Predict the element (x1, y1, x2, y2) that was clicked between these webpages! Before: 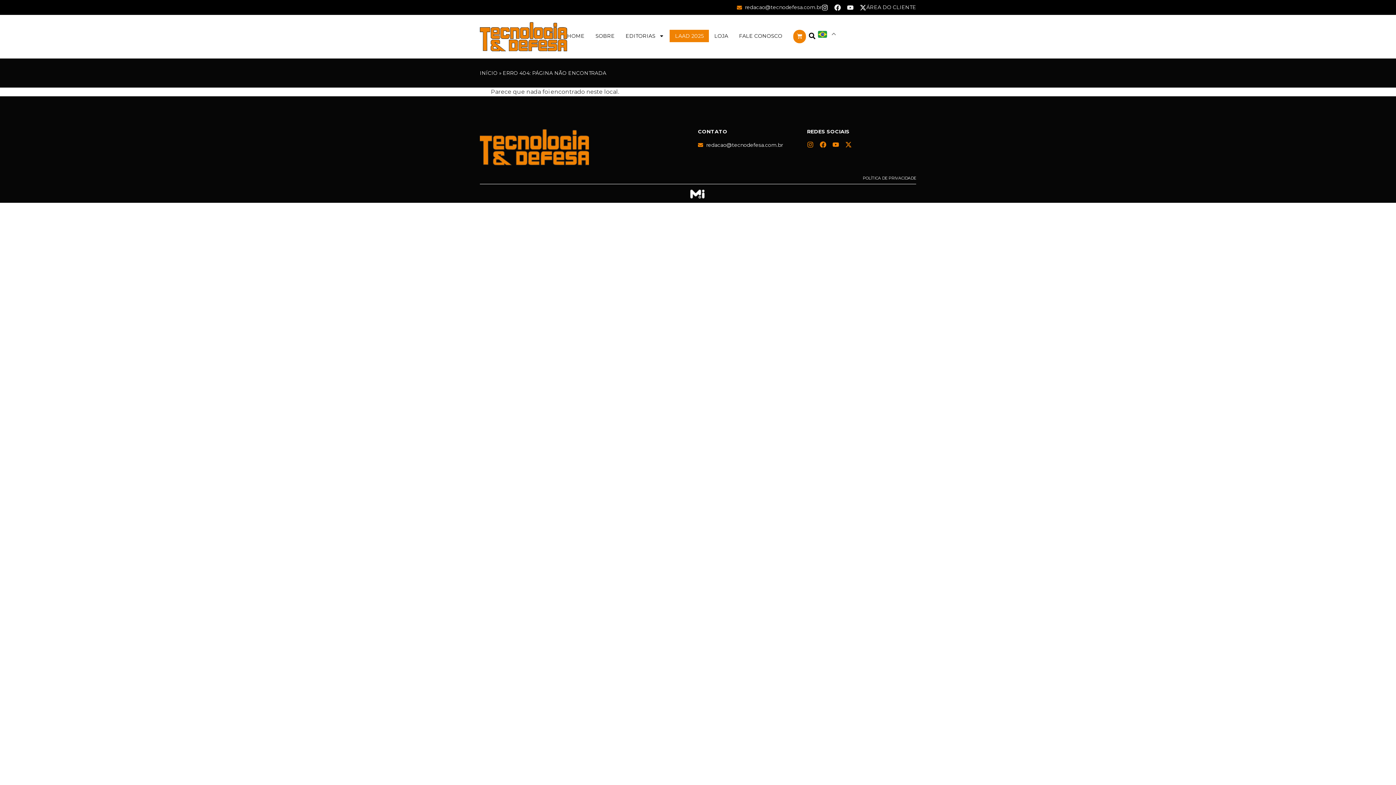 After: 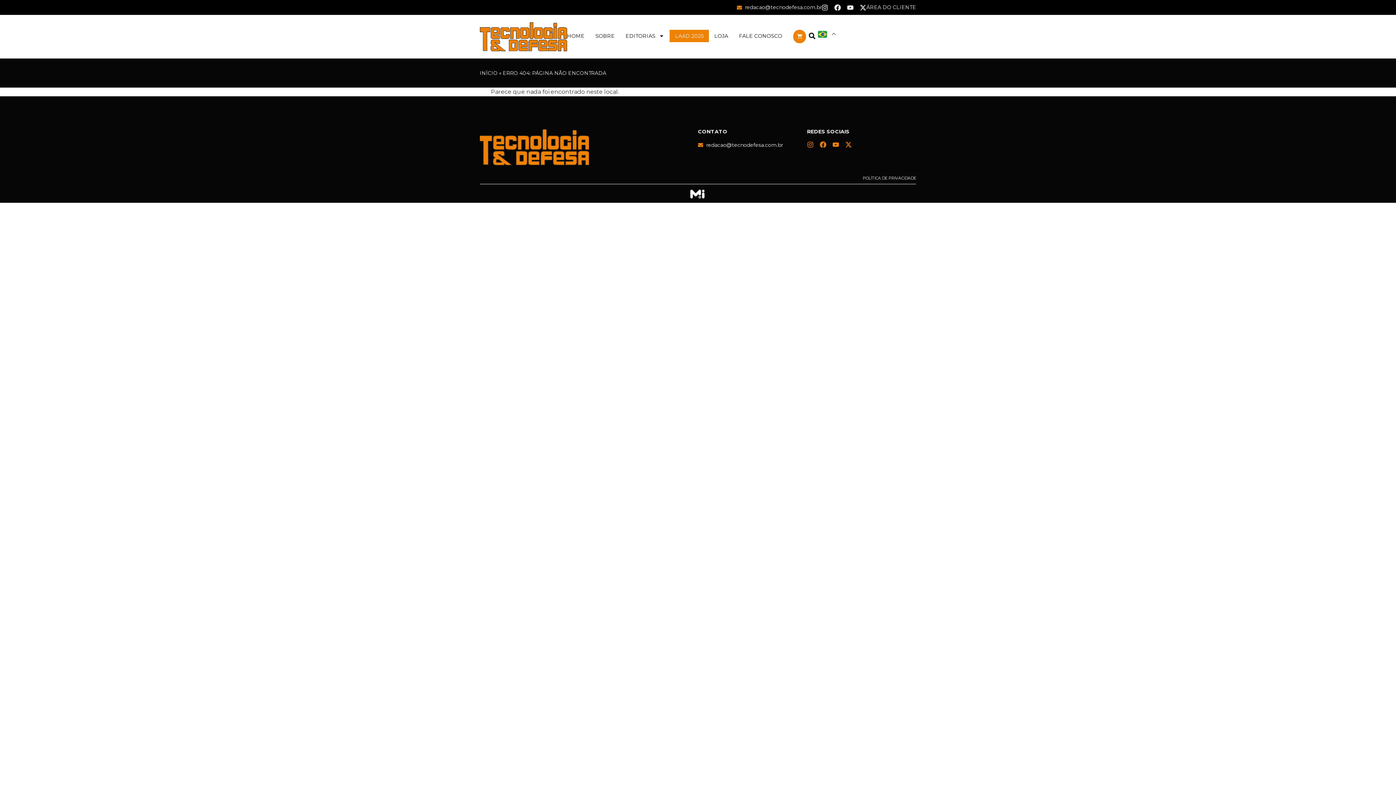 Action: bbox: (690, 189, 705, 199)